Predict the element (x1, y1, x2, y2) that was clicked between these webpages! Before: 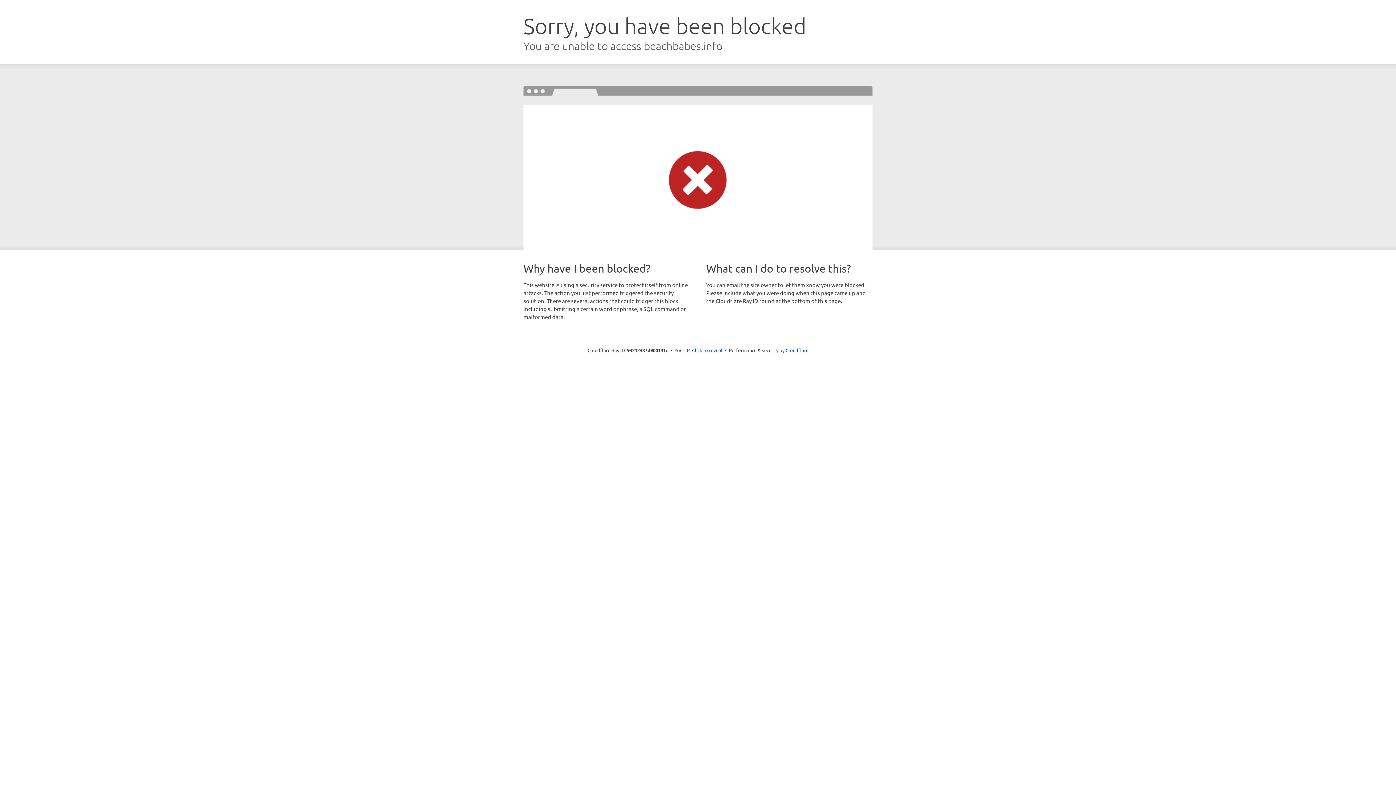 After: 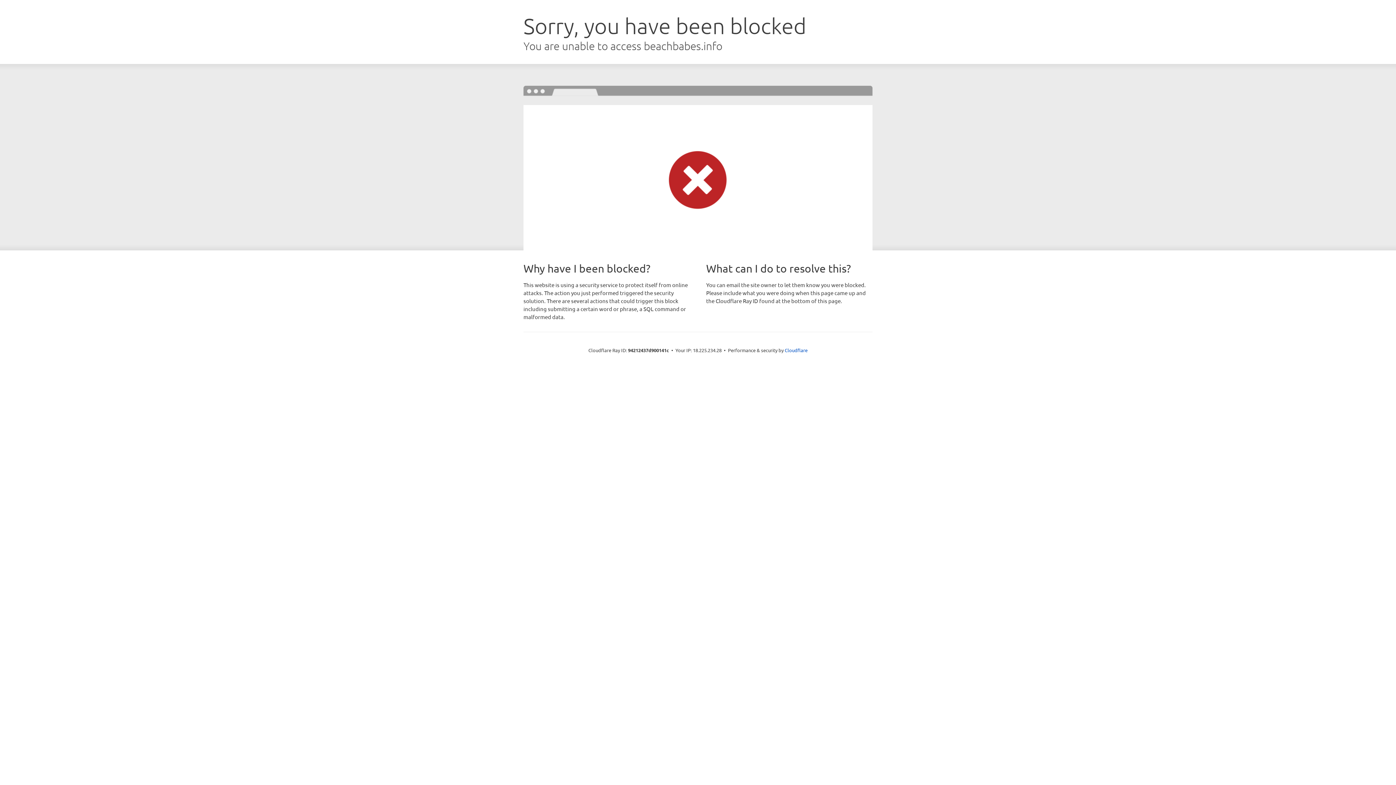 Action: label: Click to reveal bbox: (692, 346, 722, 353)